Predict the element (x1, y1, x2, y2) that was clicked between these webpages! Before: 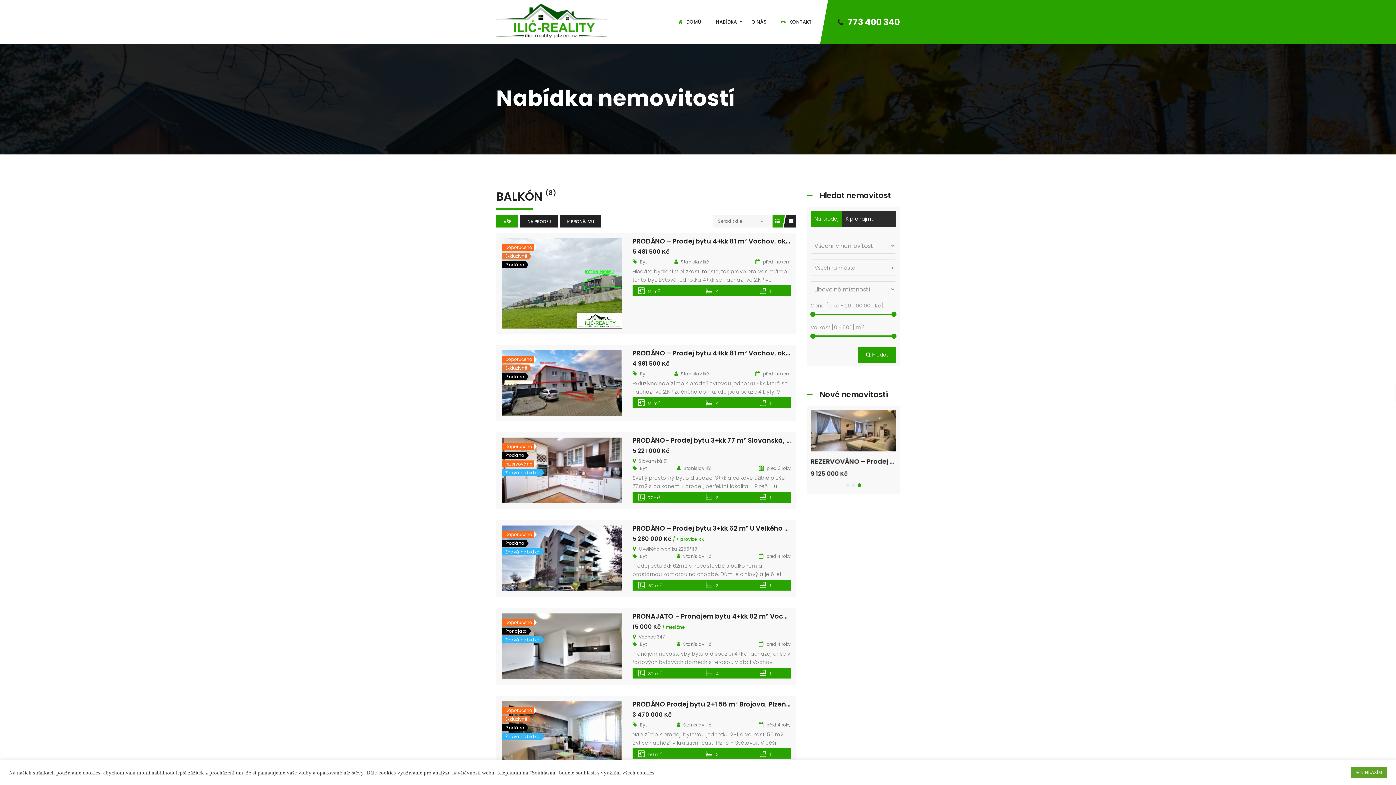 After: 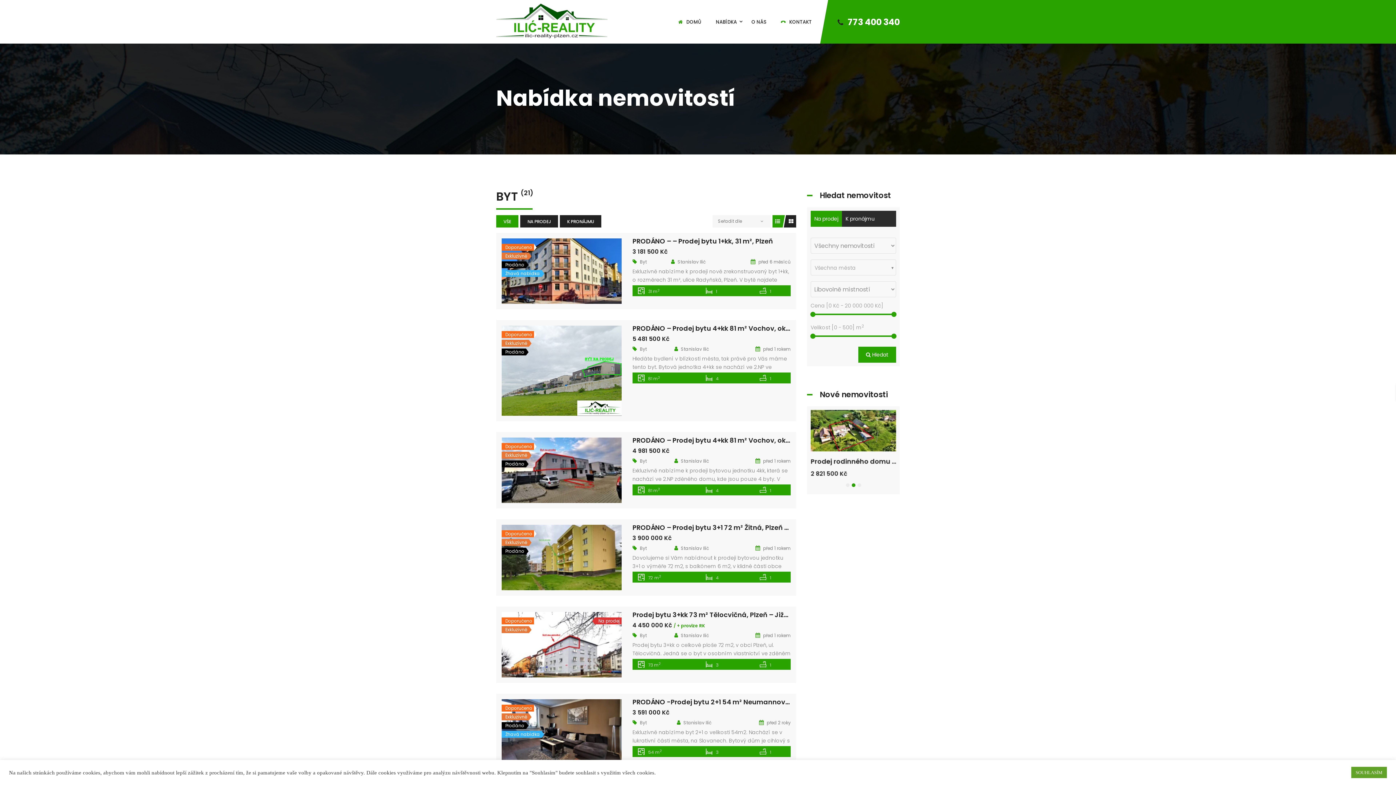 Action: bbox: (640, 465, 646, 471) label: Byt